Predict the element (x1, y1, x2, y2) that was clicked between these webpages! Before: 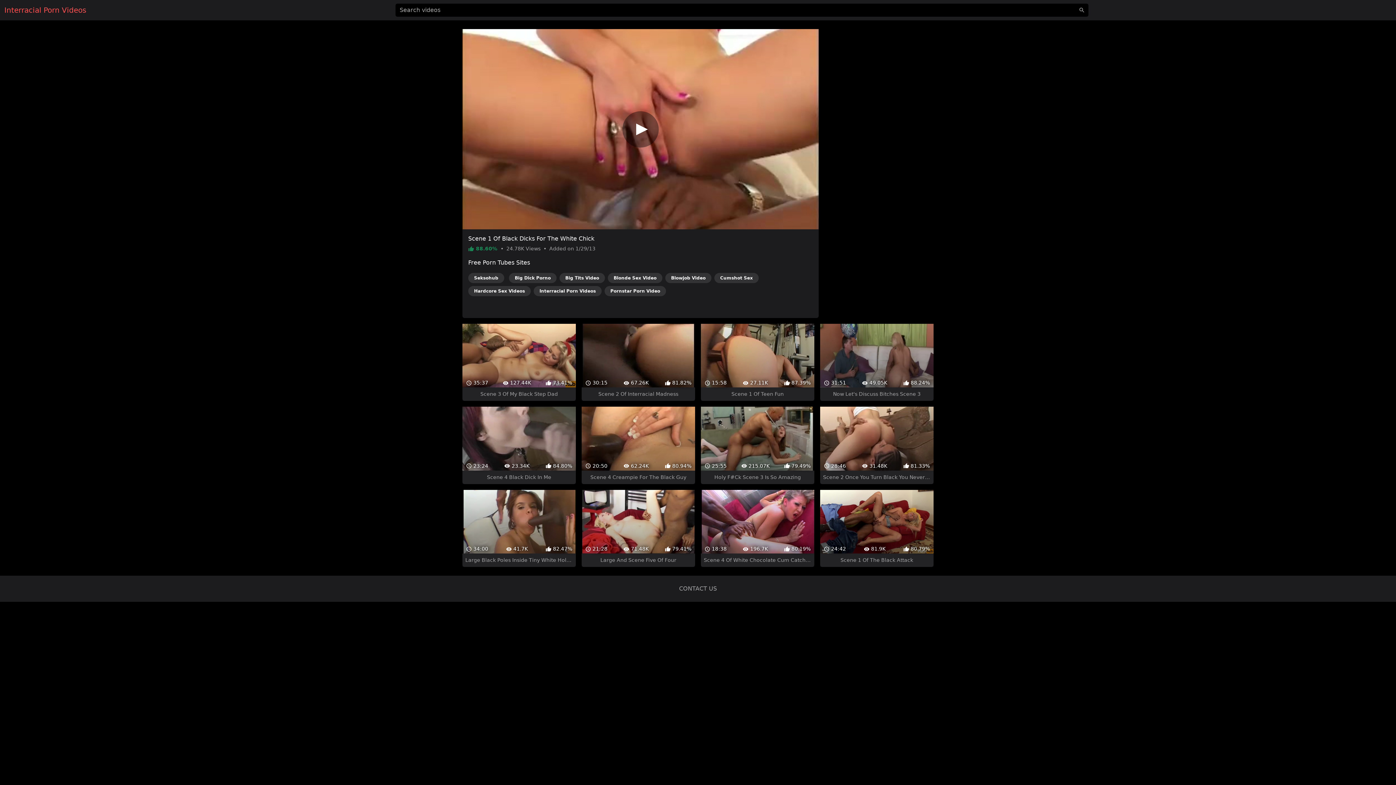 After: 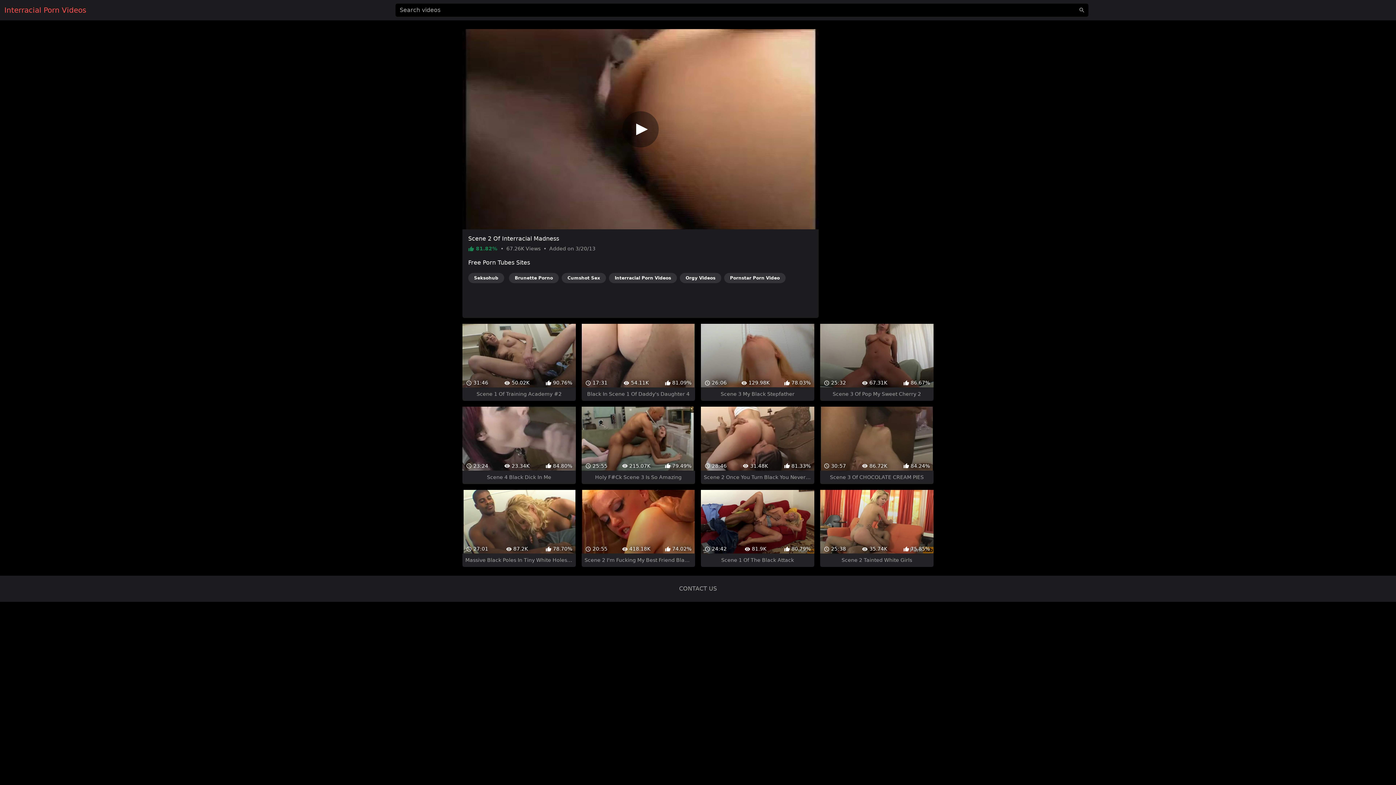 Action: bbox: (581, 311, 695, 388) label:  30:15
 67.26K
 81.82%
Scene 2 Of Interracial Madness